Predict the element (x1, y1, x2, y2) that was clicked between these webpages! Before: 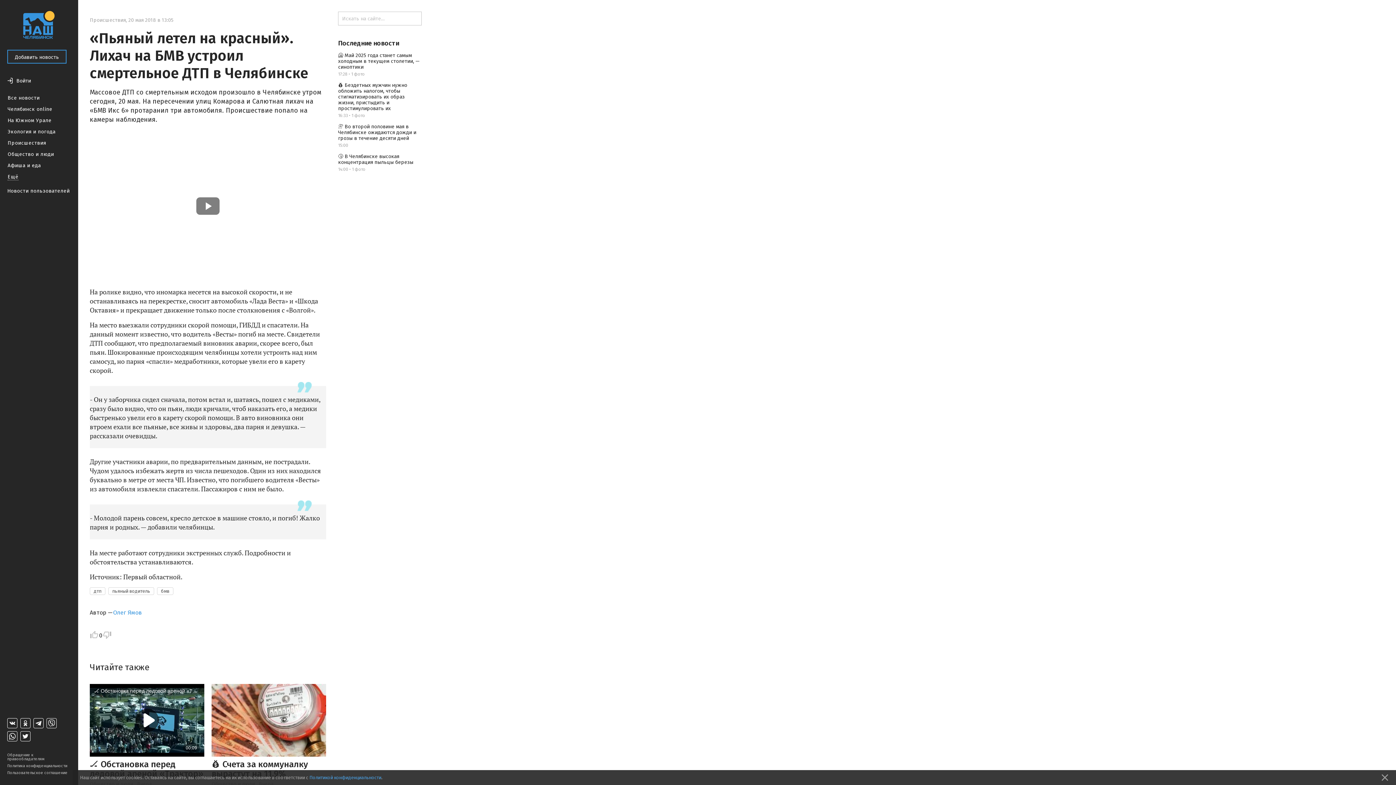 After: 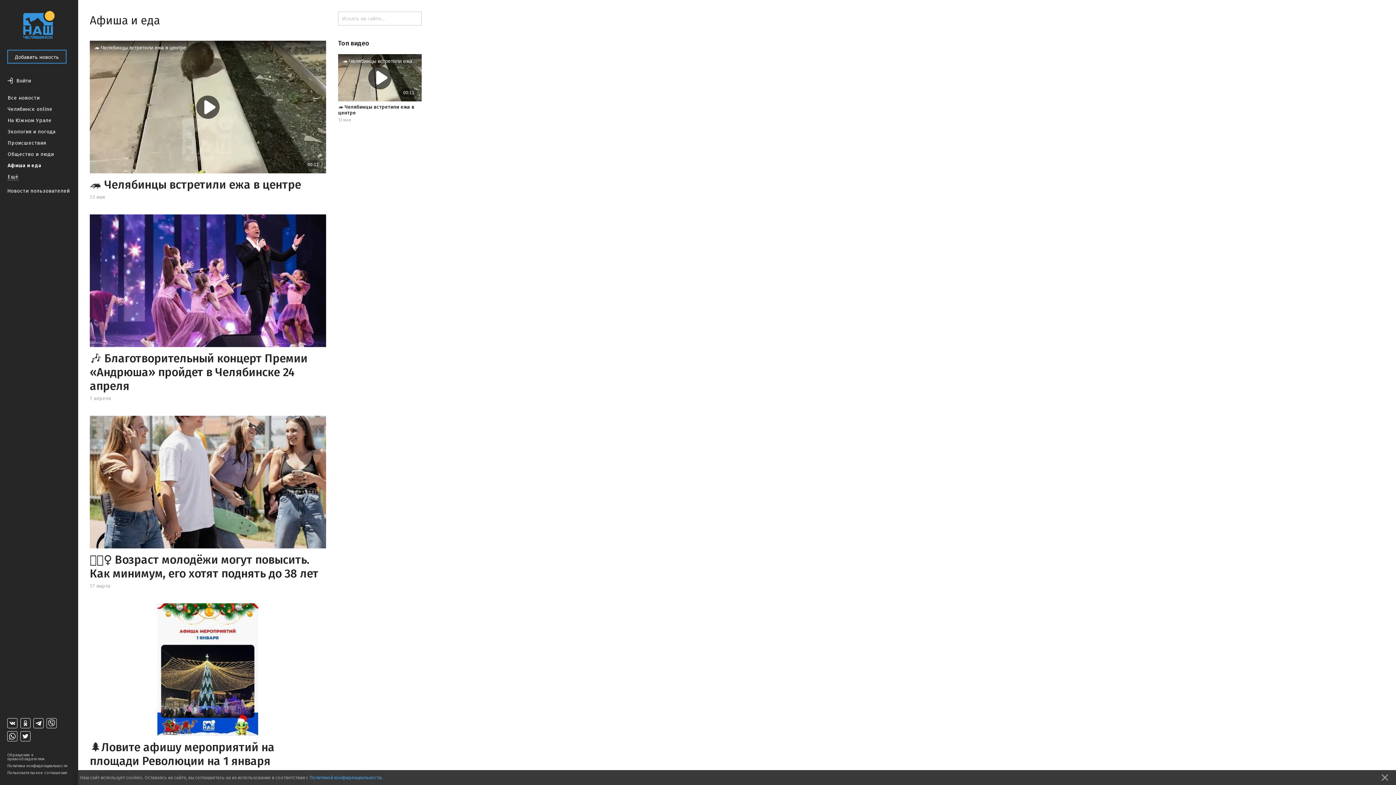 Action: label: Афиша и еда bbox: (7, 162, 40, 168)